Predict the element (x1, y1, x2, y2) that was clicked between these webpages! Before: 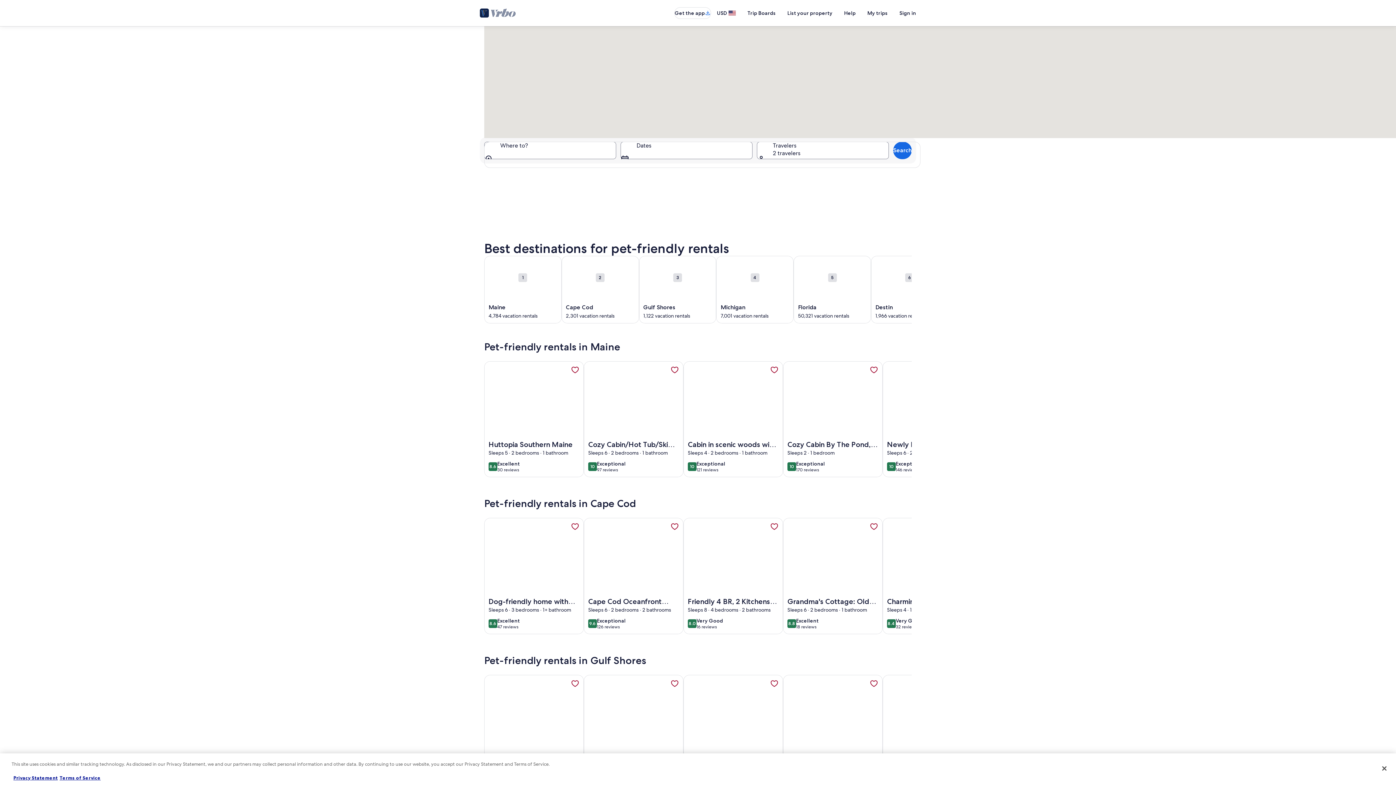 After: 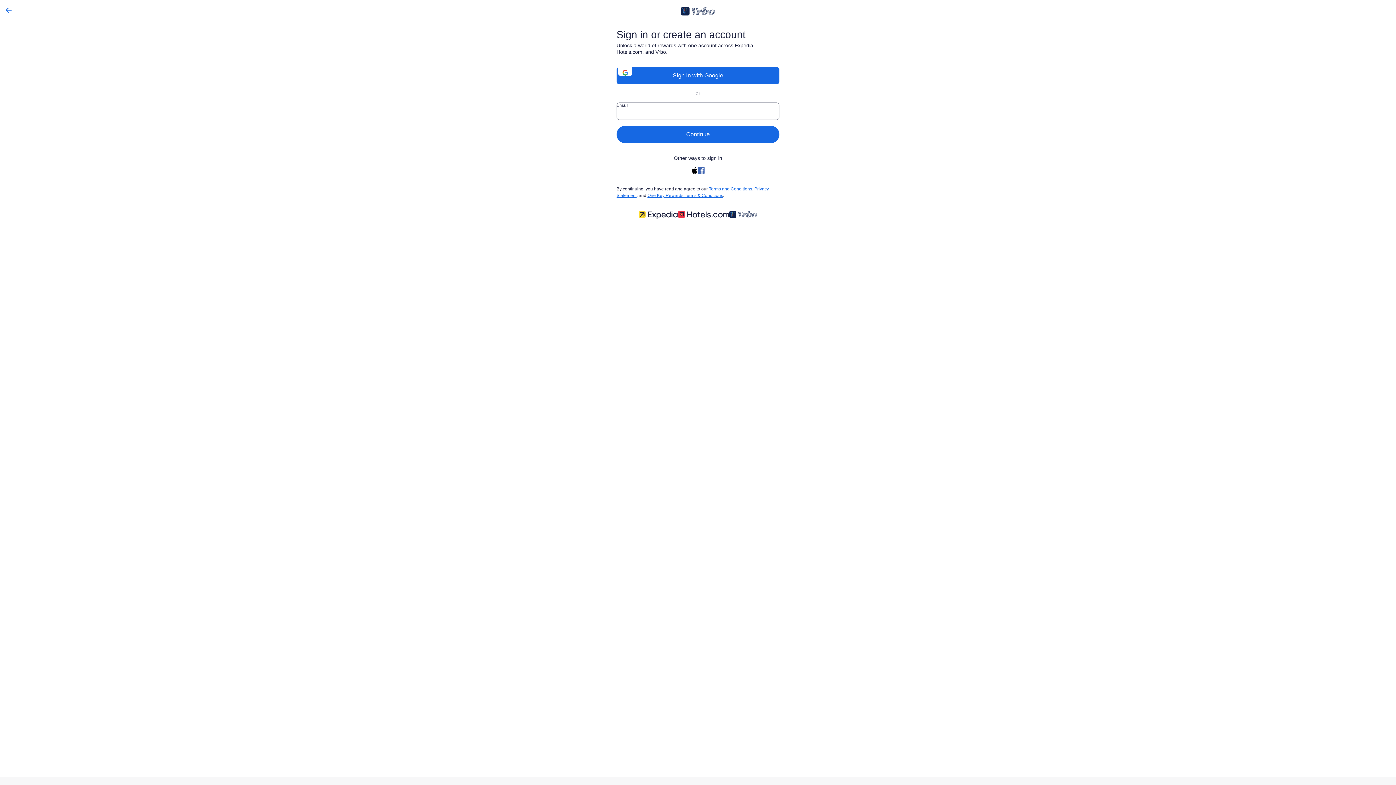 Action: label: Sign in to save Cozy Cabin/Hot Tub/Ski Sugarloaf Mountain12mi/Hike/Snowmobile ATV Access/Pets ok to a trip bbox: (669, 364, 680, 375)